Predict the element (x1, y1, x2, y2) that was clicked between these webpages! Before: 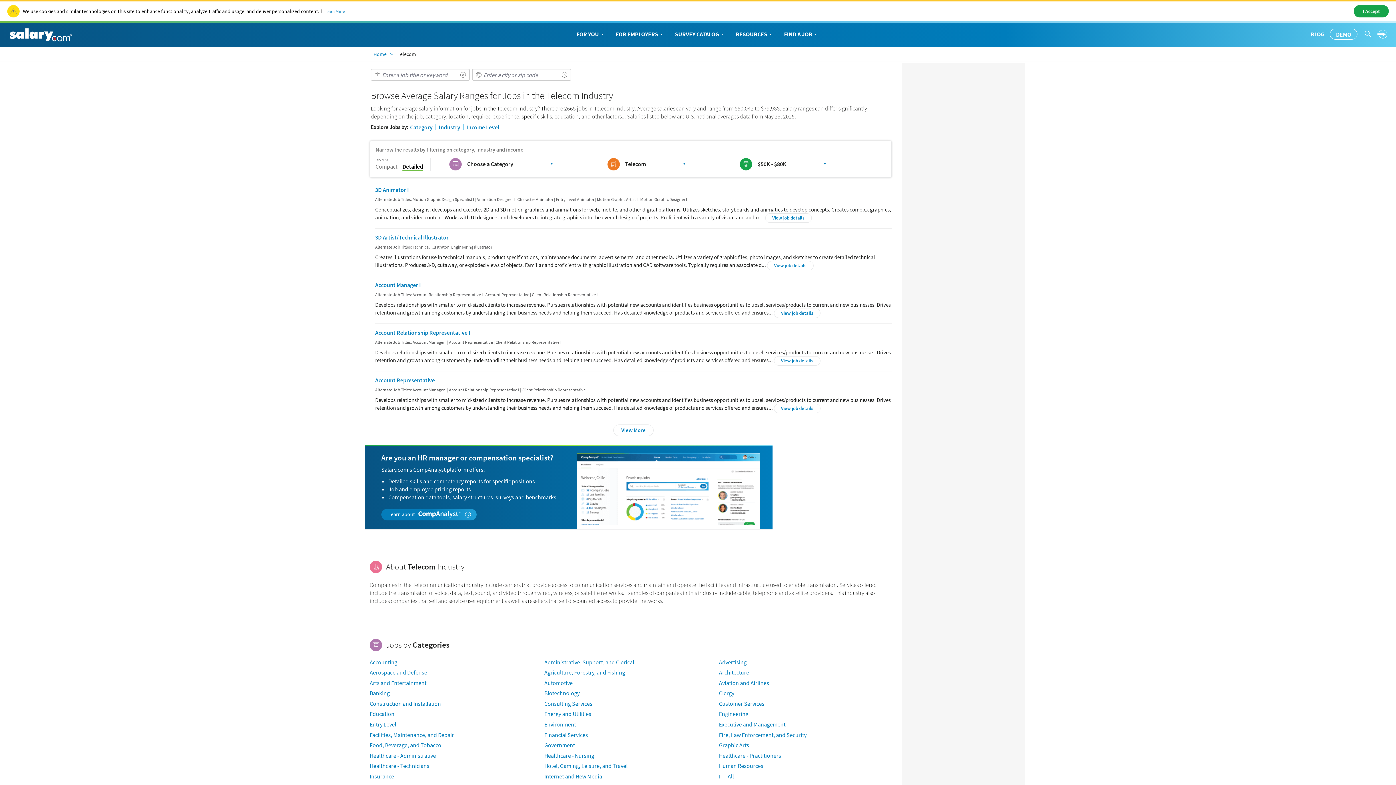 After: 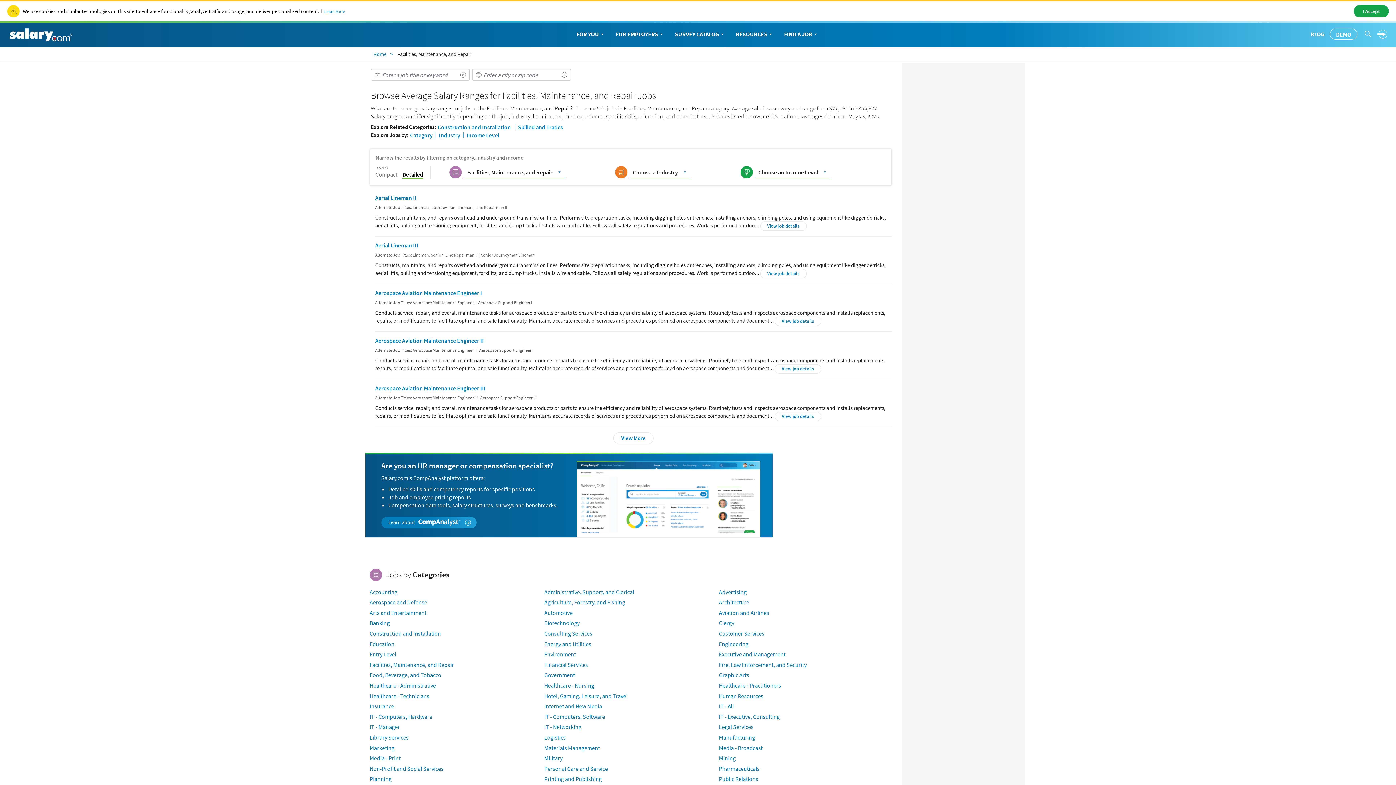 Action: bbox: (369, 731, 454, 738) label: Facilities, Maintenance, and Repair